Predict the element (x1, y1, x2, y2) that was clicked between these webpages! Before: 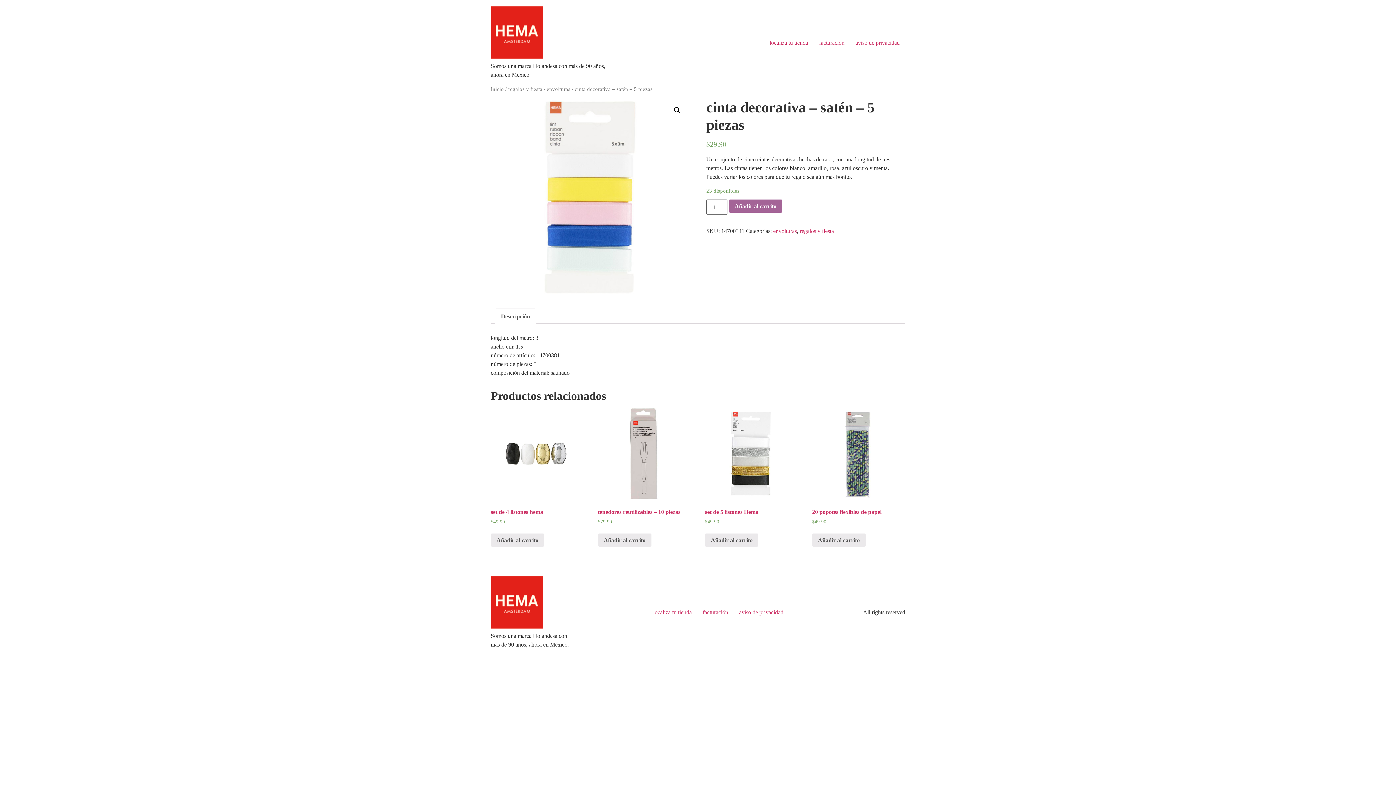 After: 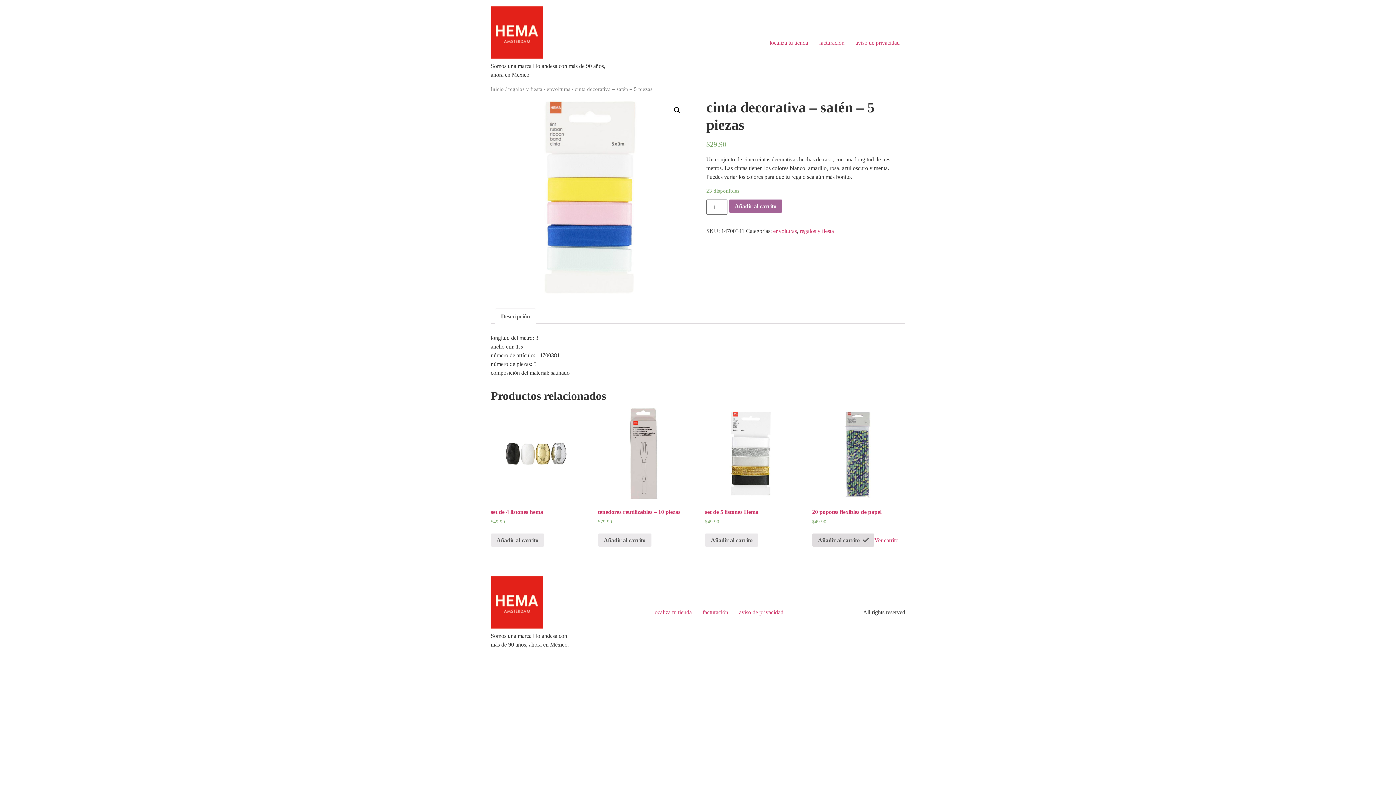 Action: bbox: (812, 533, 865, 546) label: Añade “20 popotes flexibles de papel” a tu carrito